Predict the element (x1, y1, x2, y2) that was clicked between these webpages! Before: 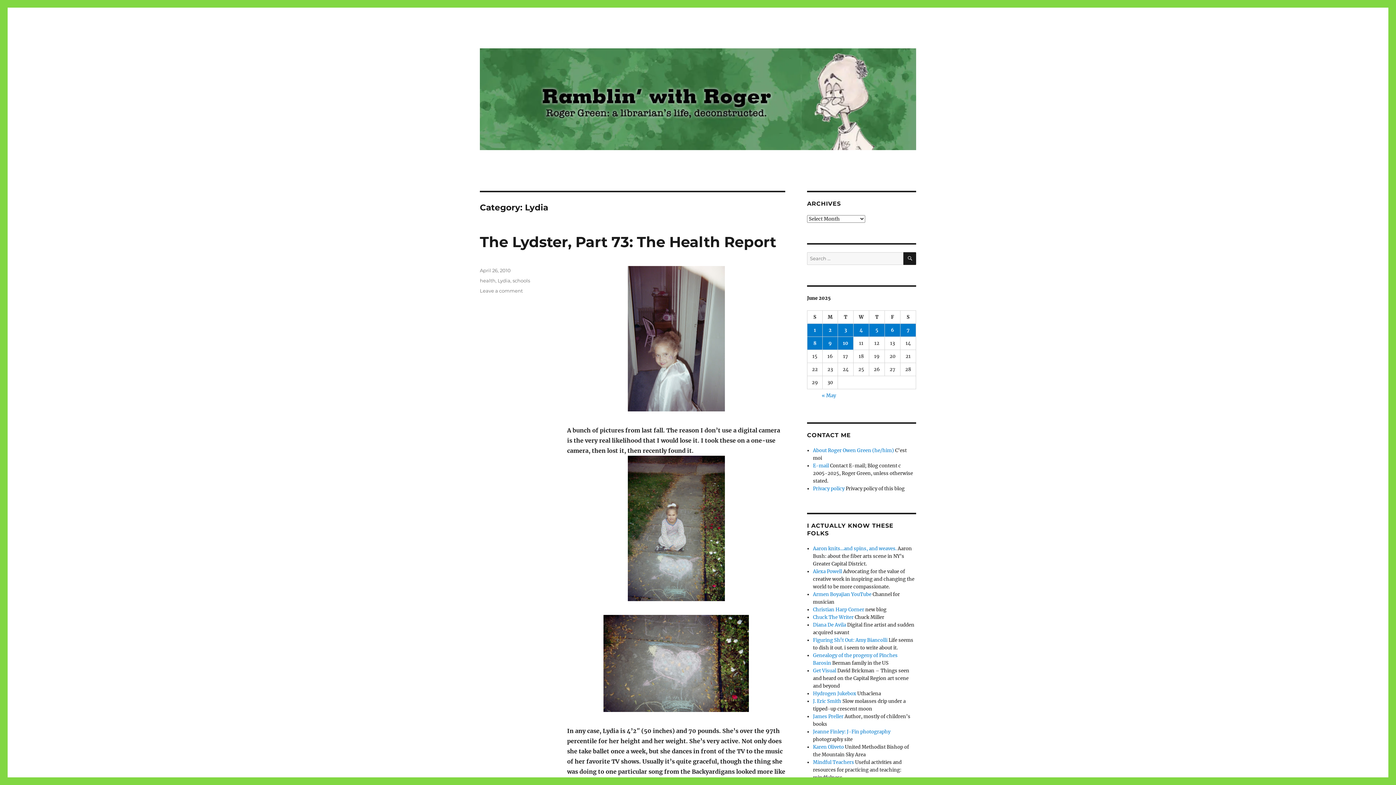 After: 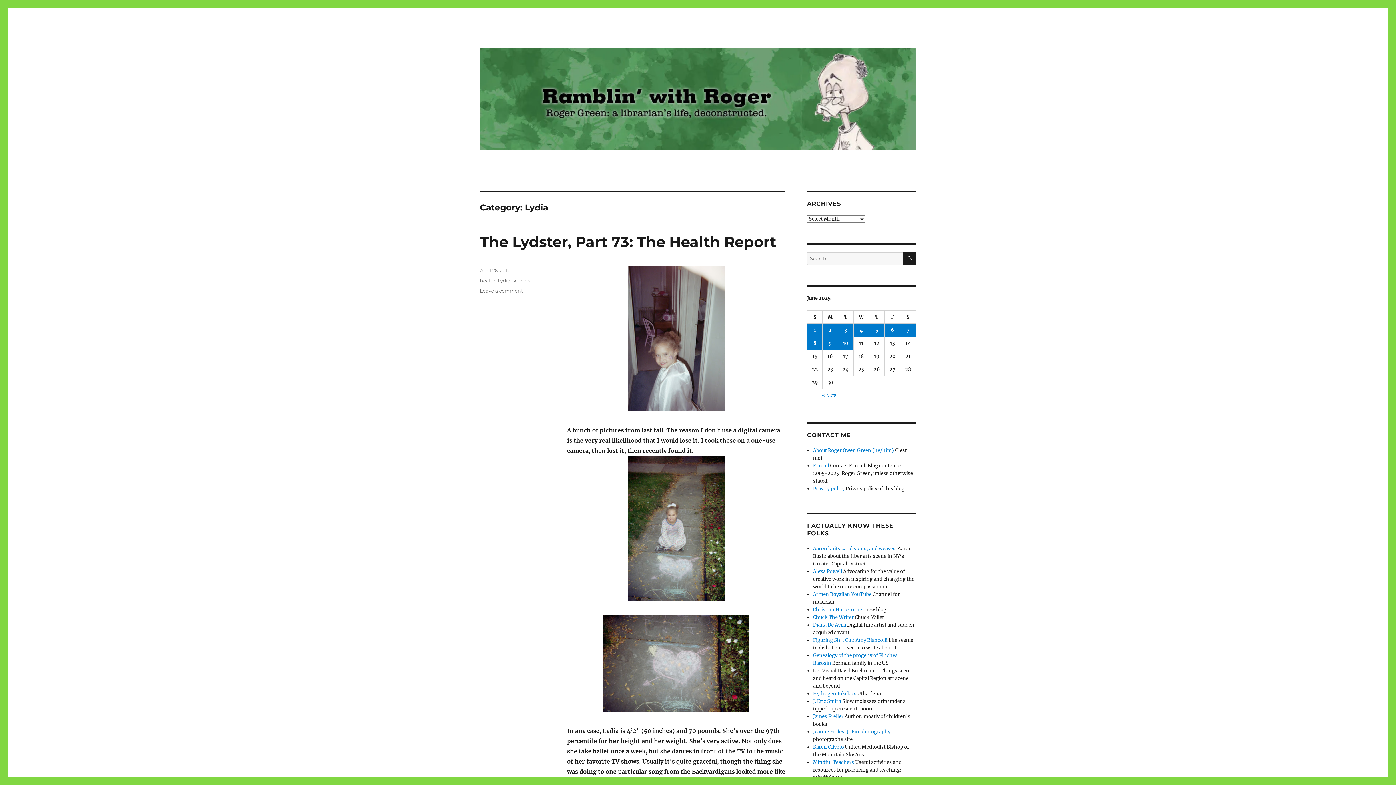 Action: label: Get Visual bbox: (813, 667, 836, 674)